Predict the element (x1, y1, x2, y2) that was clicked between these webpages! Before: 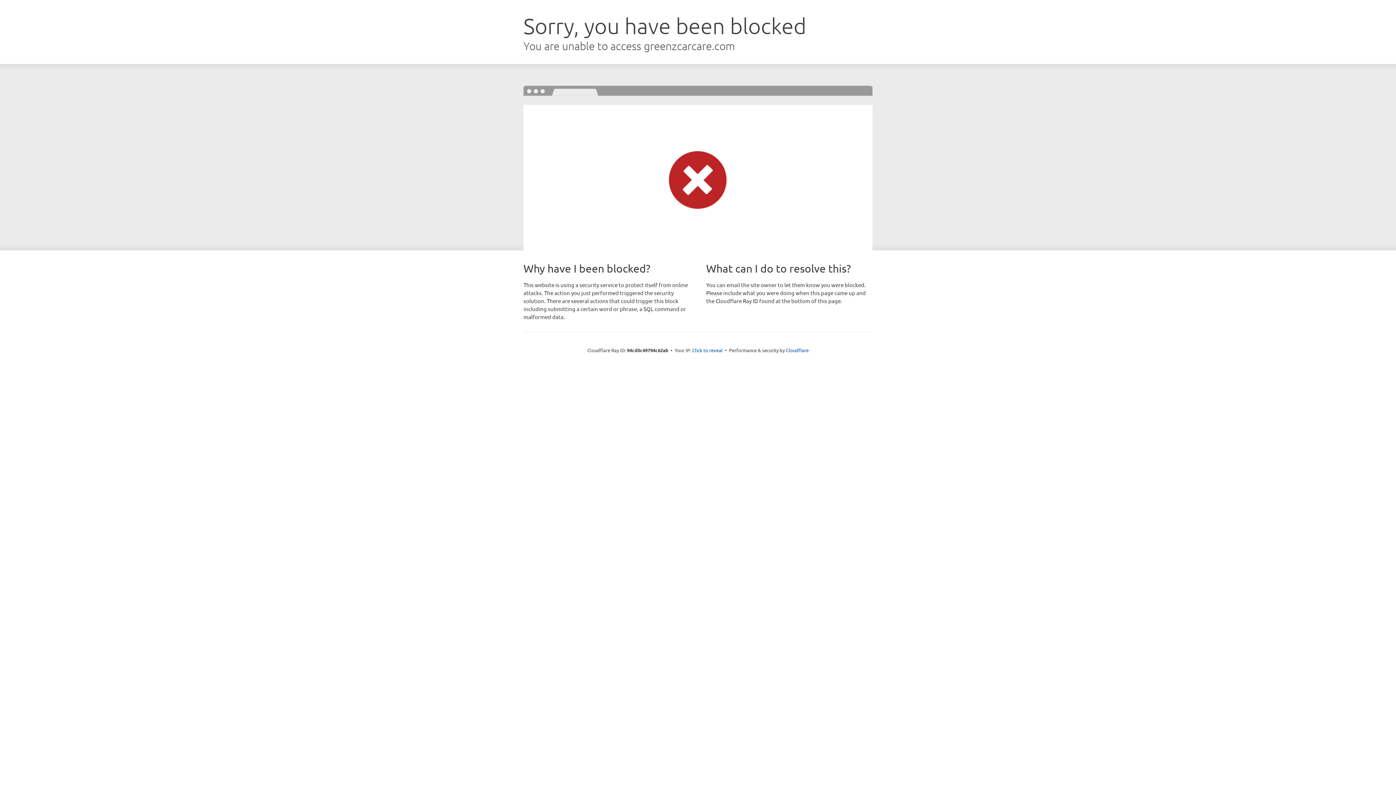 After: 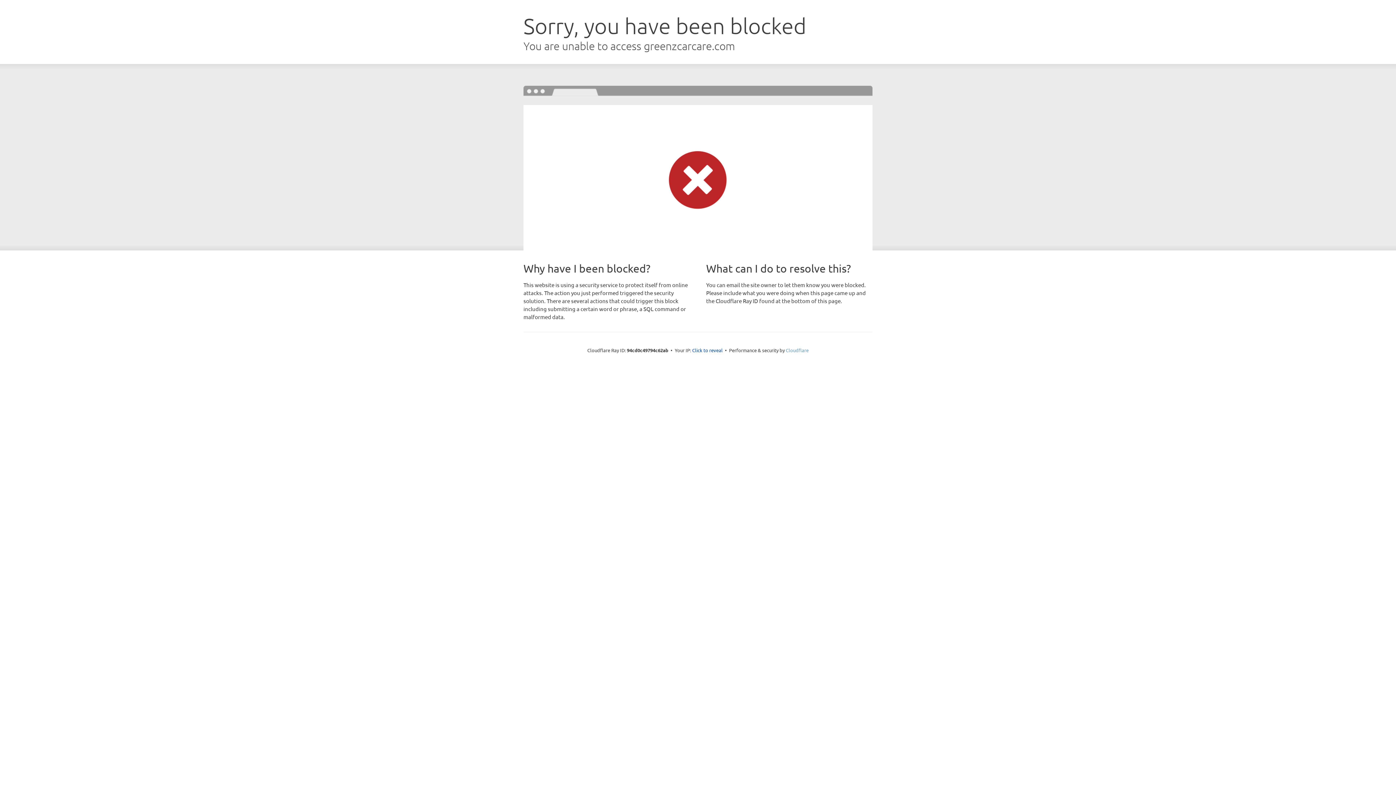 Action: label: Cloudflare bbox: (786, 347, 808, 353)